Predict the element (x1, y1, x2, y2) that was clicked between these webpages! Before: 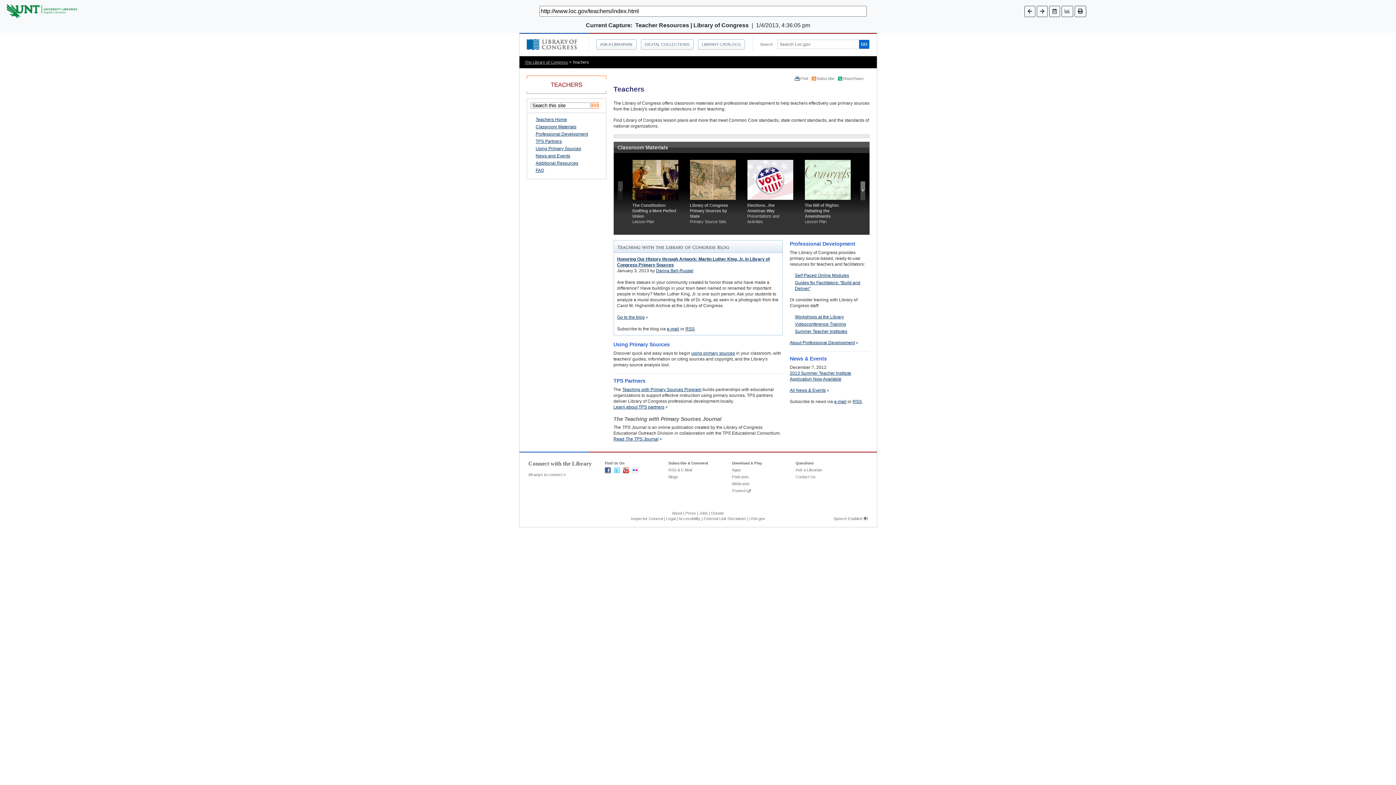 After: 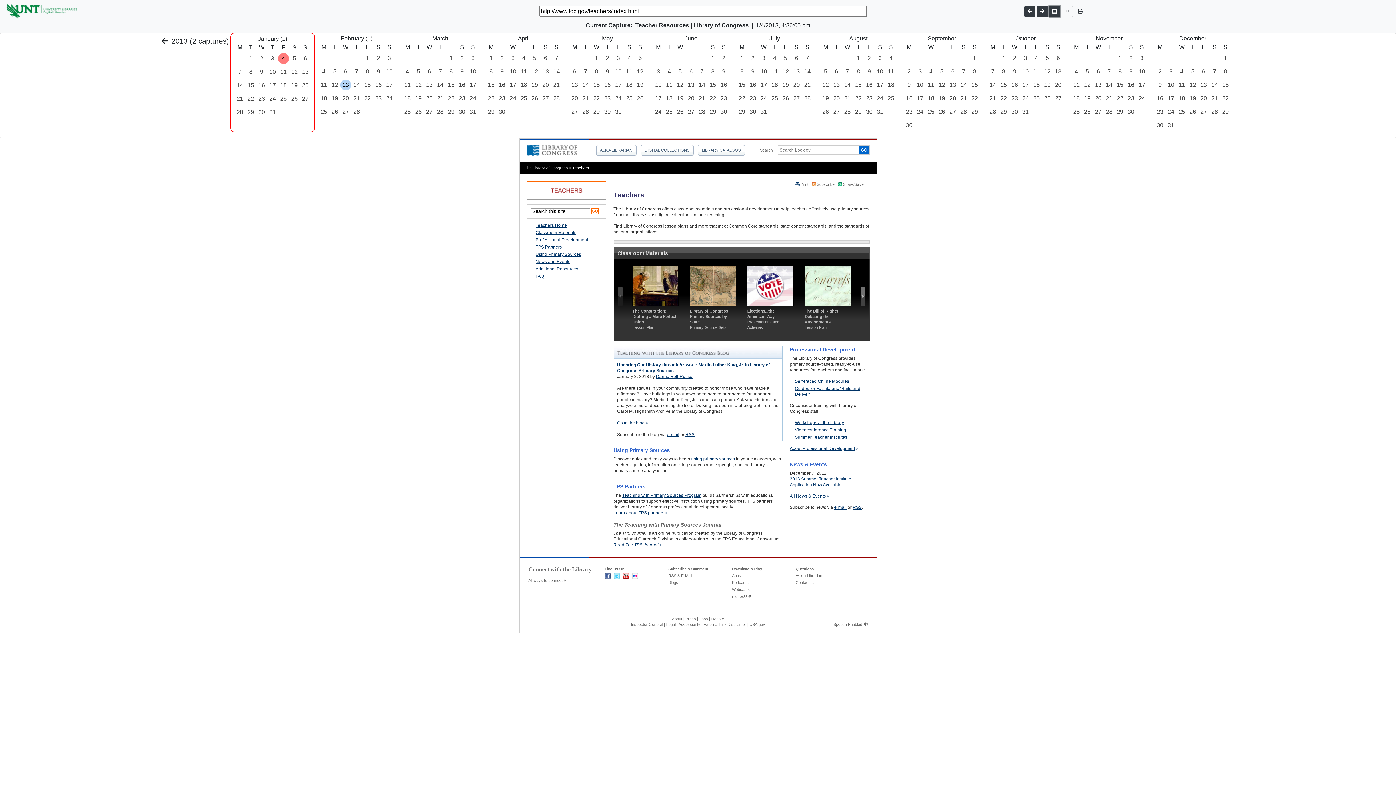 Action: bbox: (1049, 5, 1060, 16)